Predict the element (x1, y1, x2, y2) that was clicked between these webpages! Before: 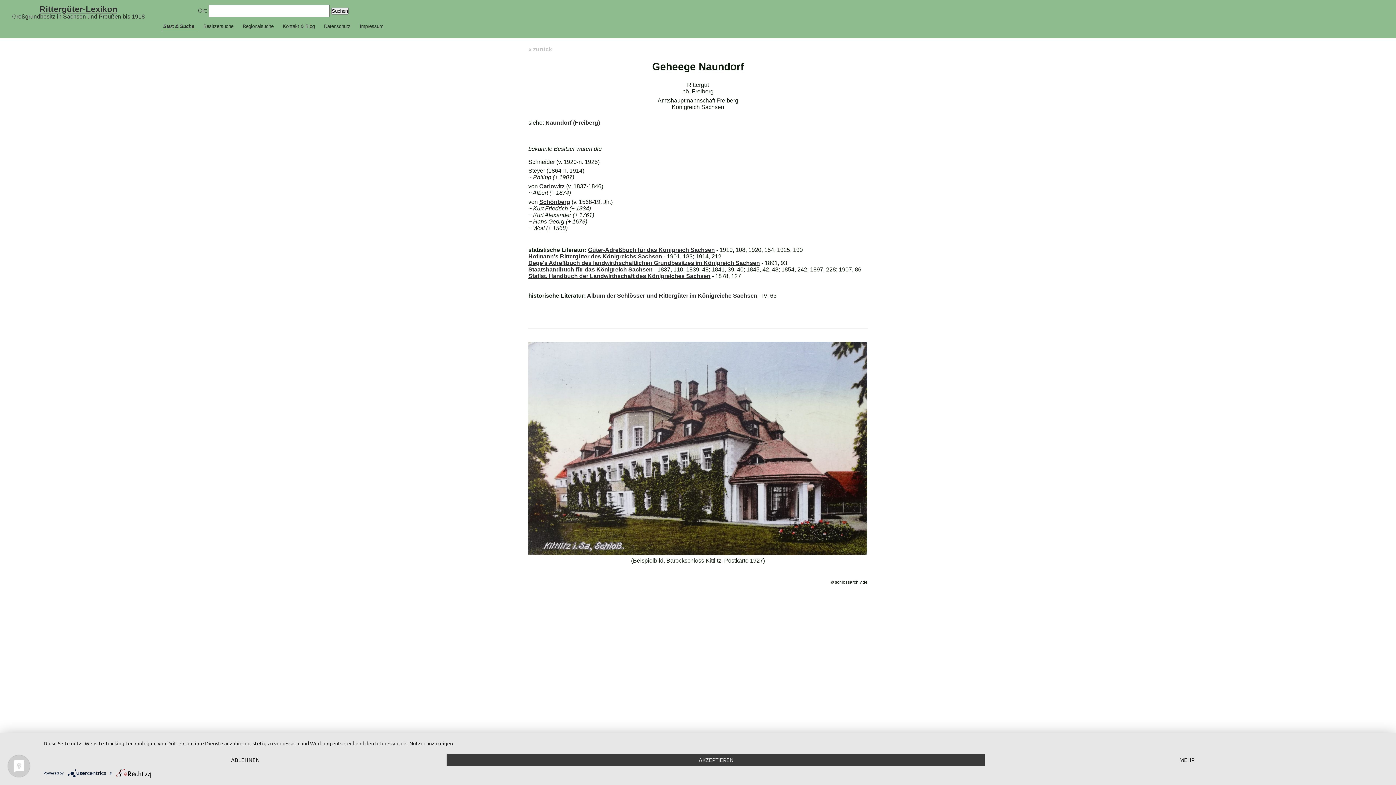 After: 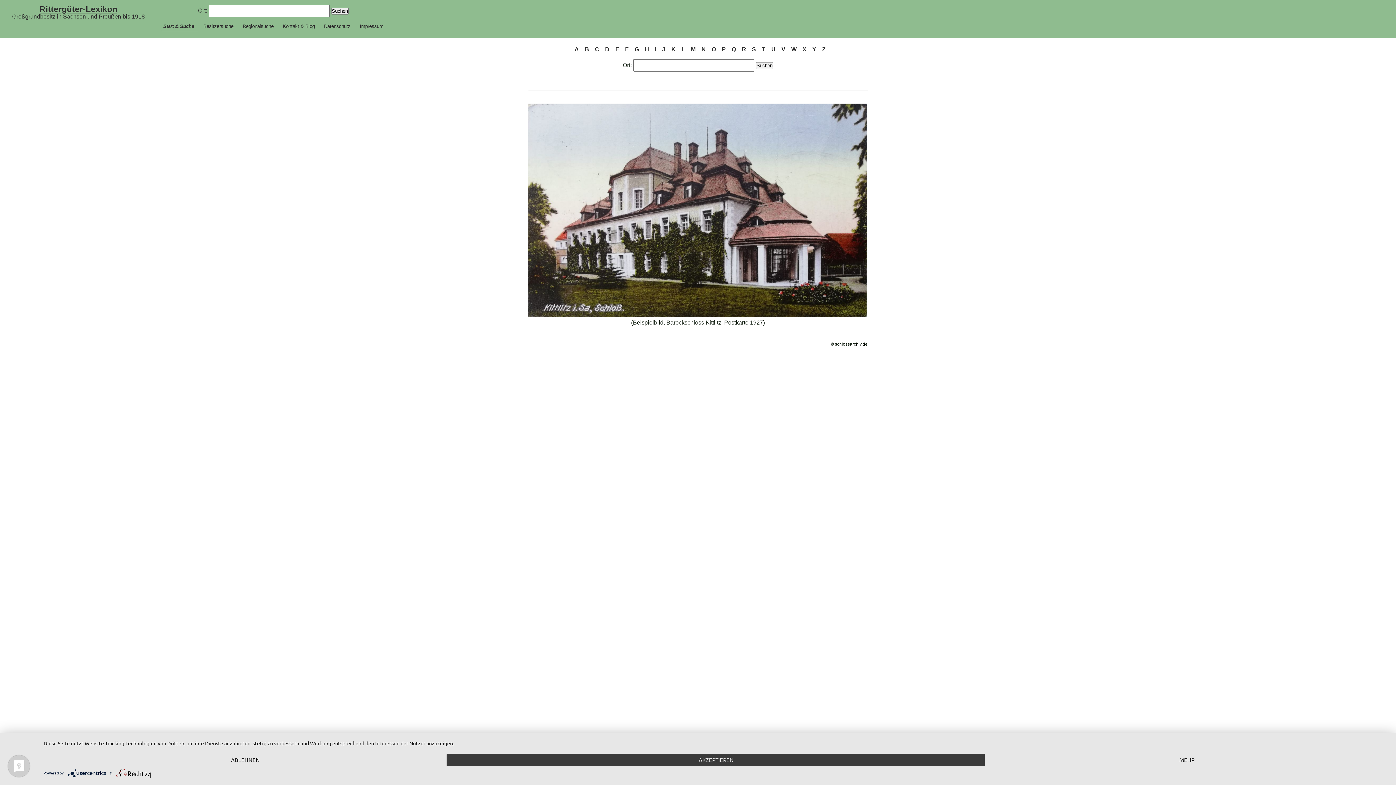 Action: bbox: (161, 21, 198, 31) label: Start & Suche